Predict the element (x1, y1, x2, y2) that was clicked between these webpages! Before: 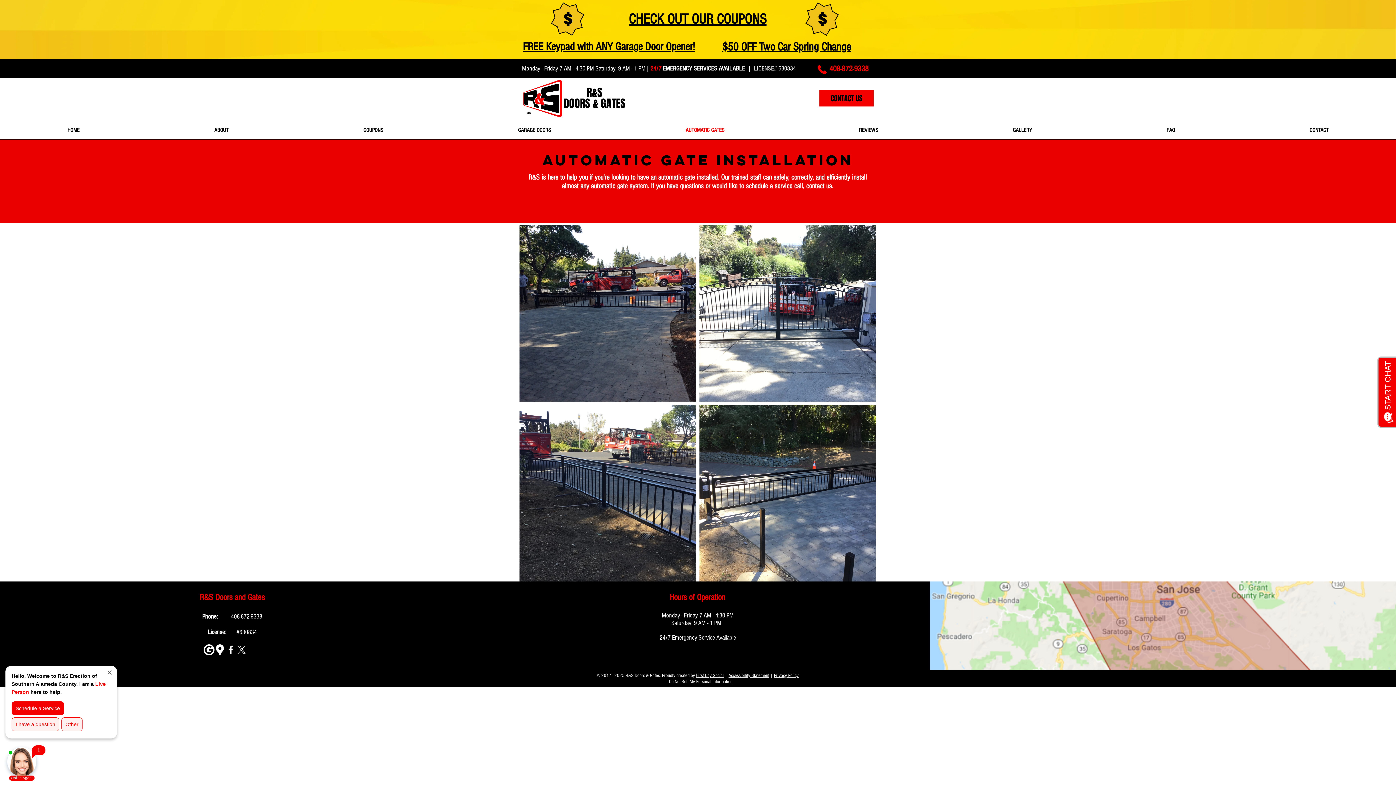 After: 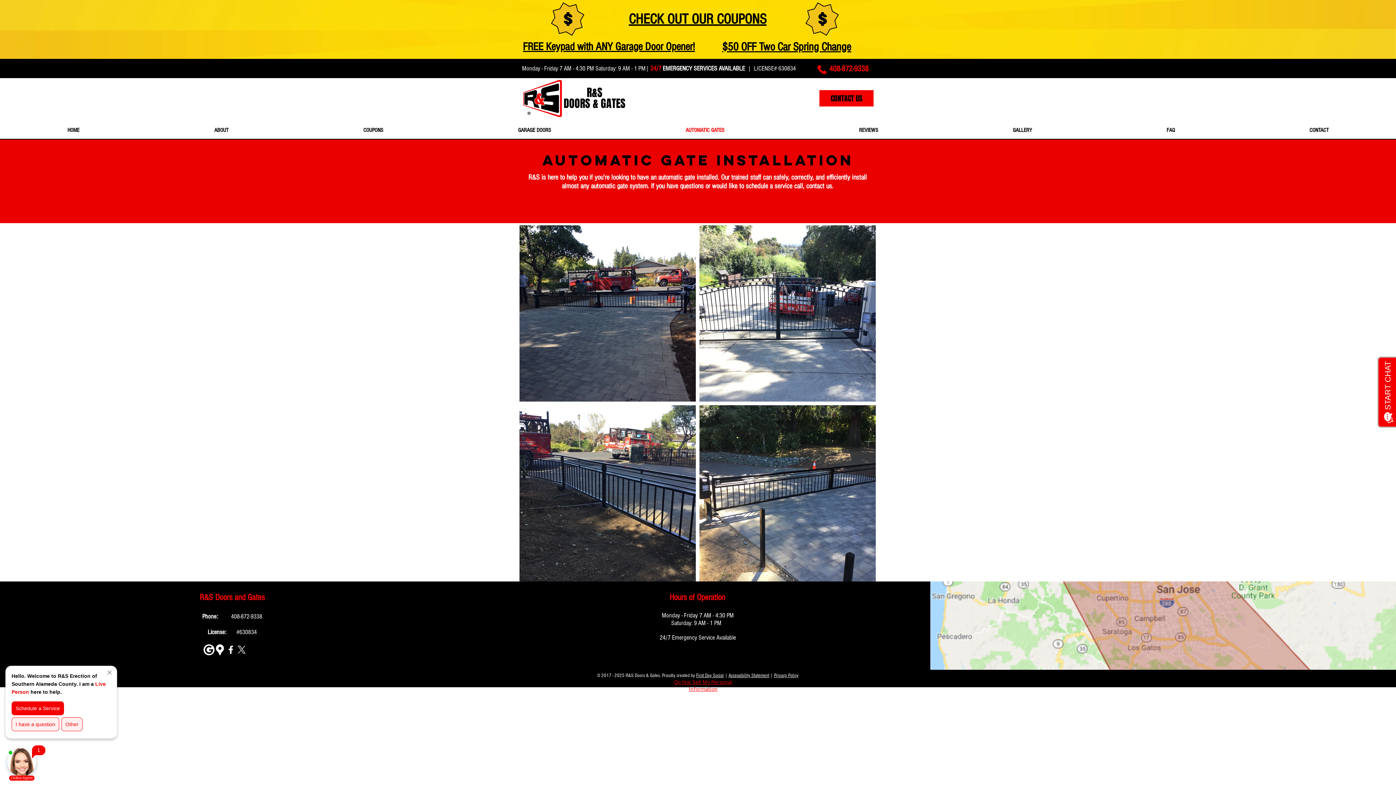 Action: bbox: (669, 678, 732, 685) label: Do Not Sell My Personal Information